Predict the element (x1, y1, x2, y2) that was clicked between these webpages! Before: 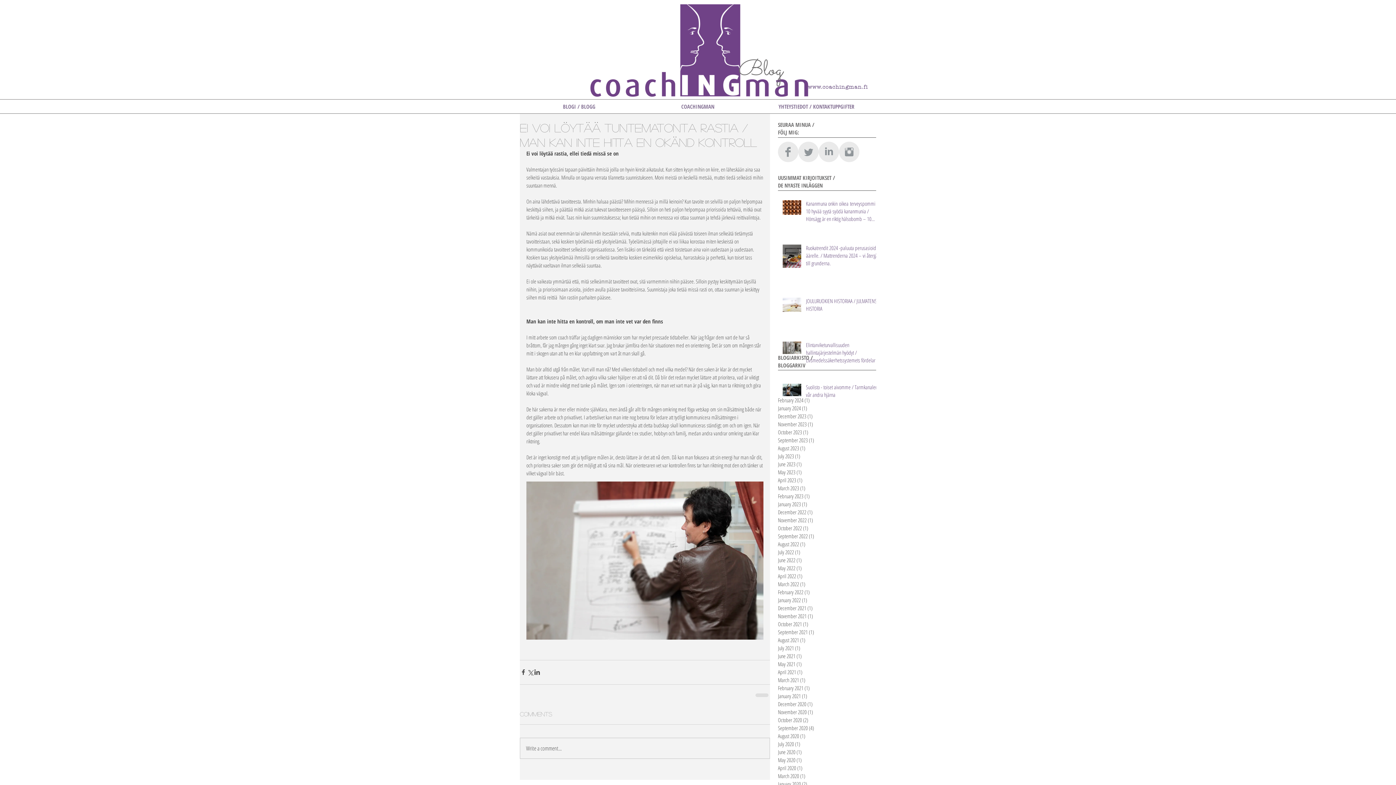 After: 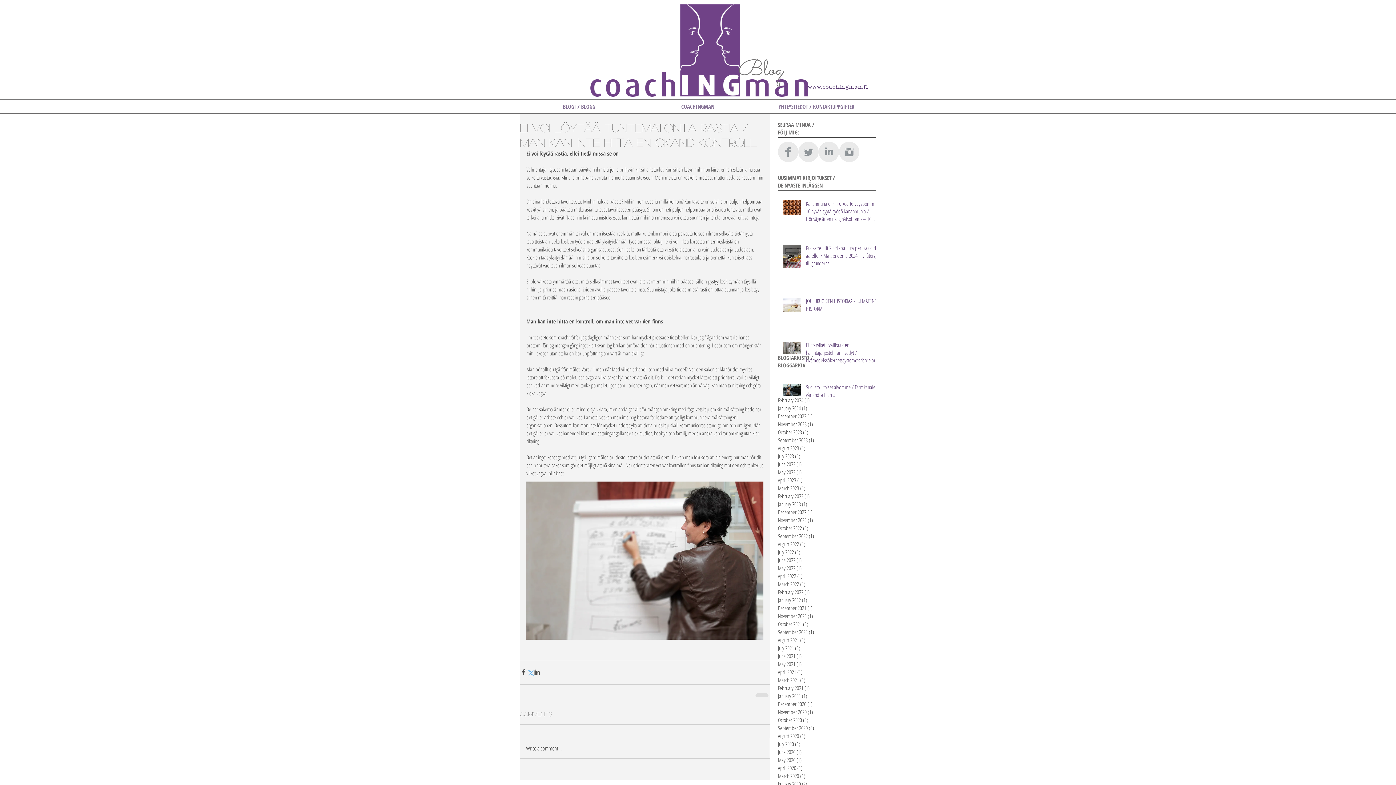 Action: bbox: (526, 669, 533, 676) label: Share via X (Twitter)